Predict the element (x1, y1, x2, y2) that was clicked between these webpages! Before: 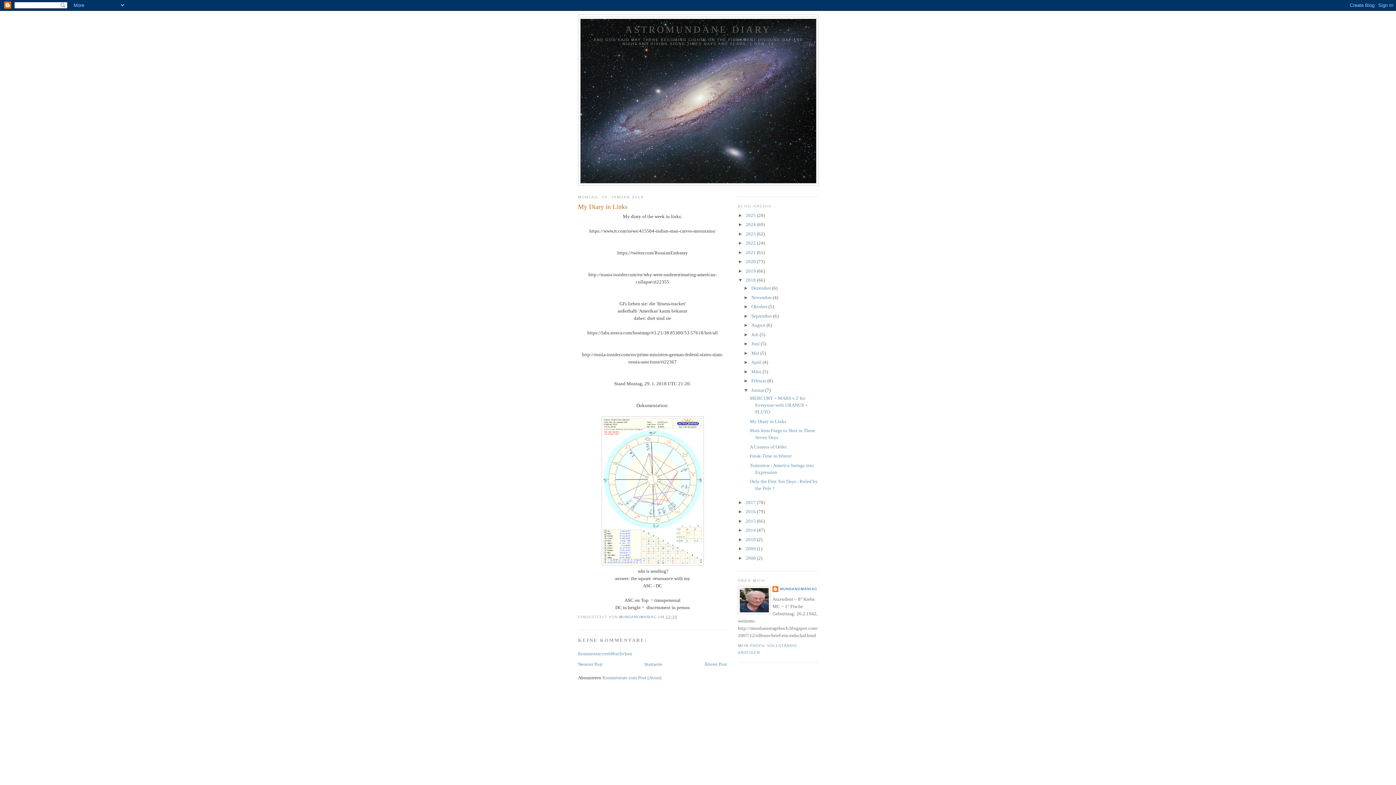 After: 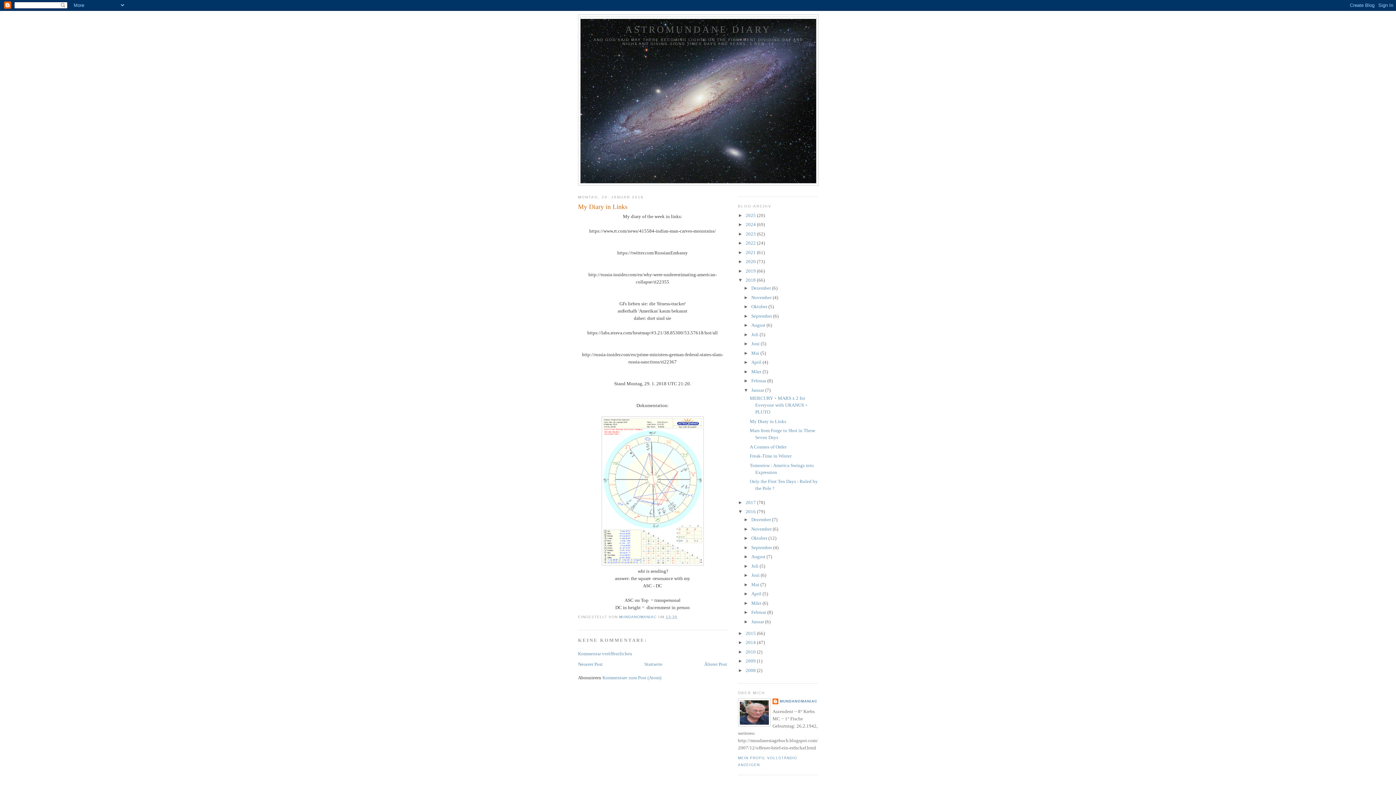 Action: bbox: (738, 509, 745, 514) label: ►  